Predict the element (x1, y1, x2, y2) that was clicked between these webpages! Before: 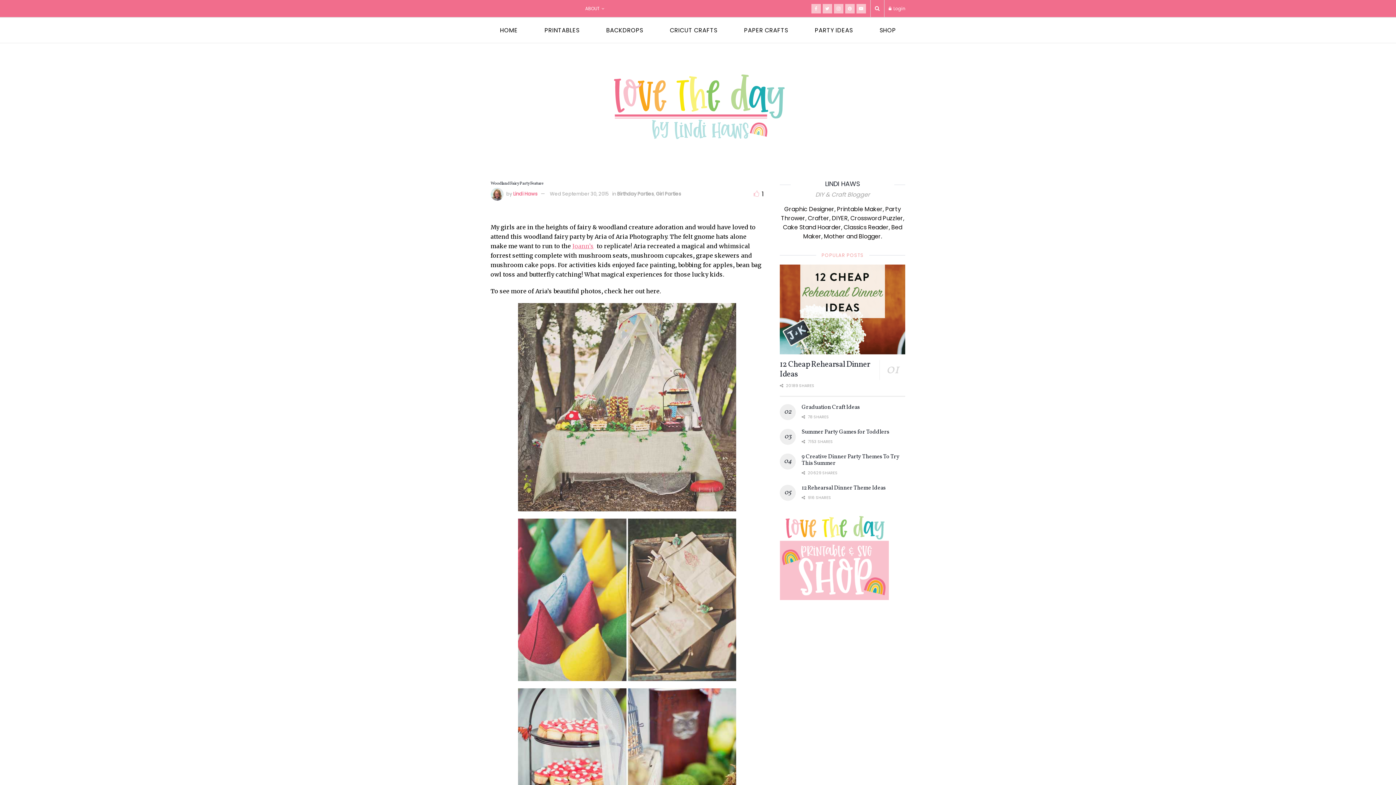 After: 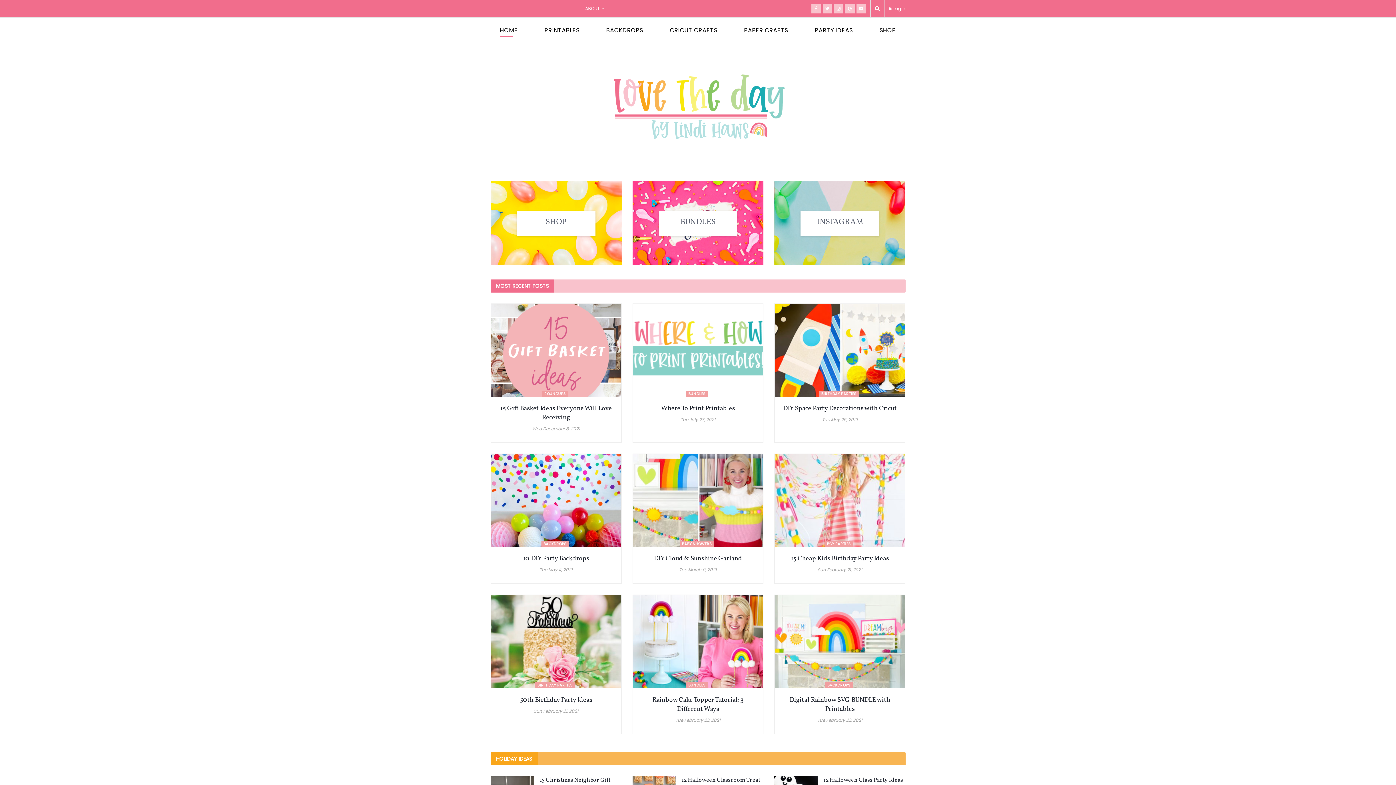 Action: bbox: (607, 71, 789, 142)